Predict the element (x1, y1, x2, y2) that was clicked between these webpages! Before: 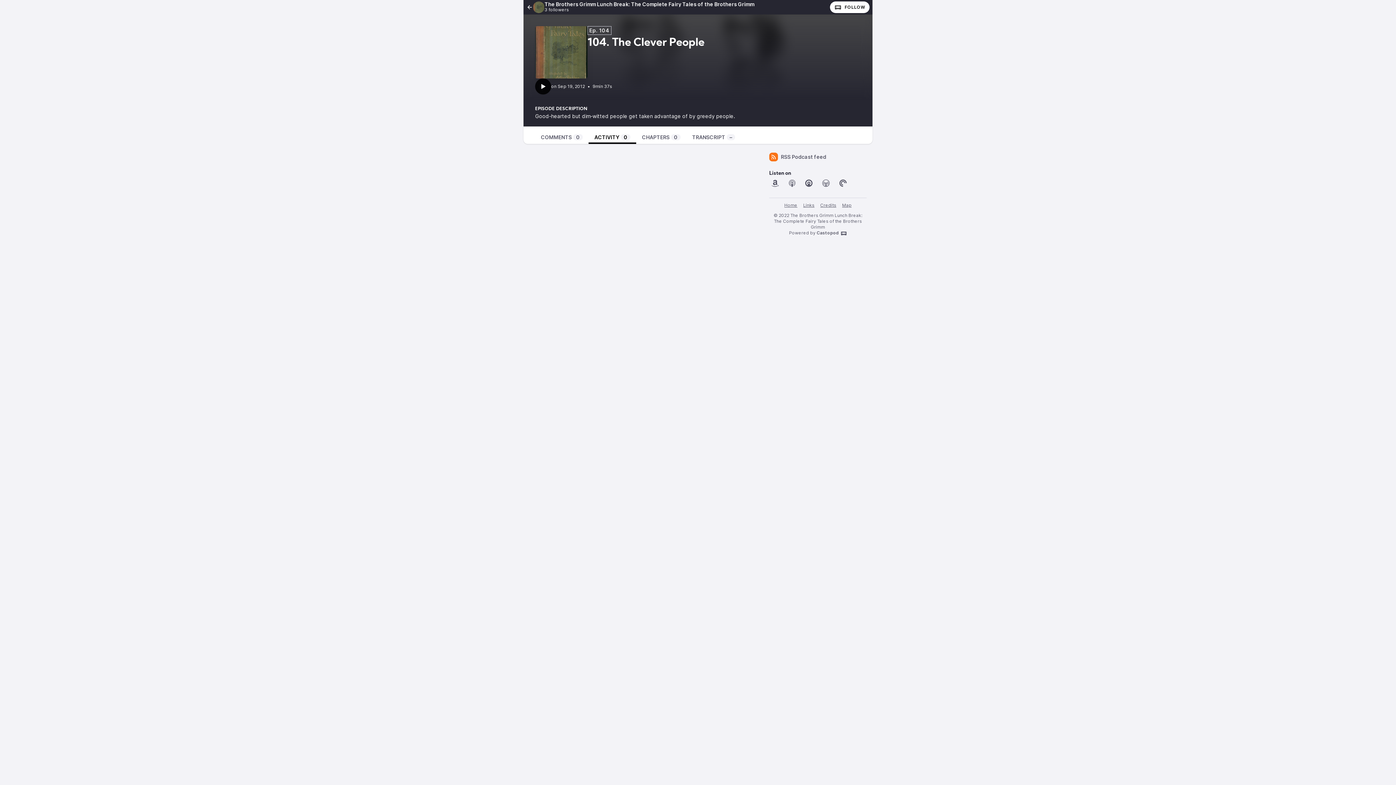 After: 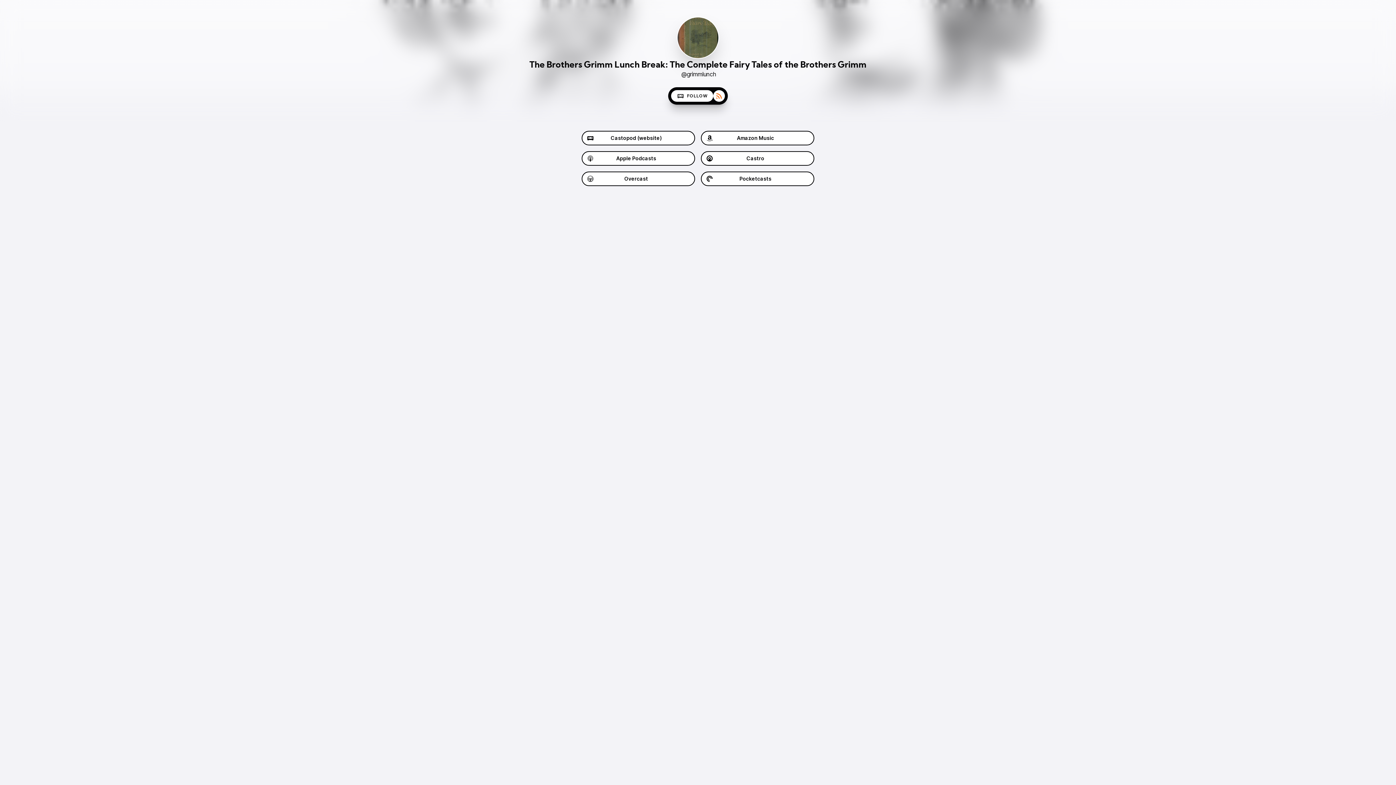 Action: label: Links bbox: (800, 201, 817, 209)